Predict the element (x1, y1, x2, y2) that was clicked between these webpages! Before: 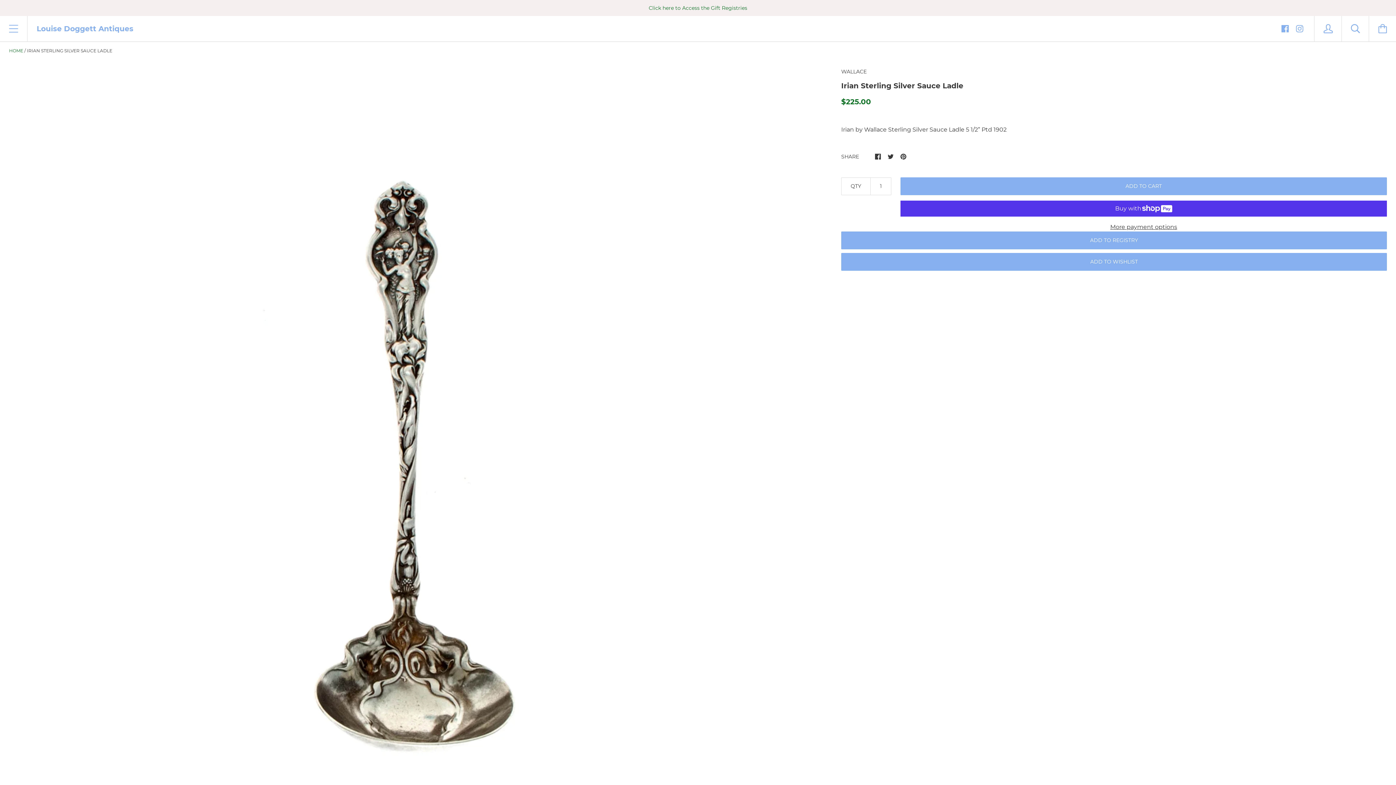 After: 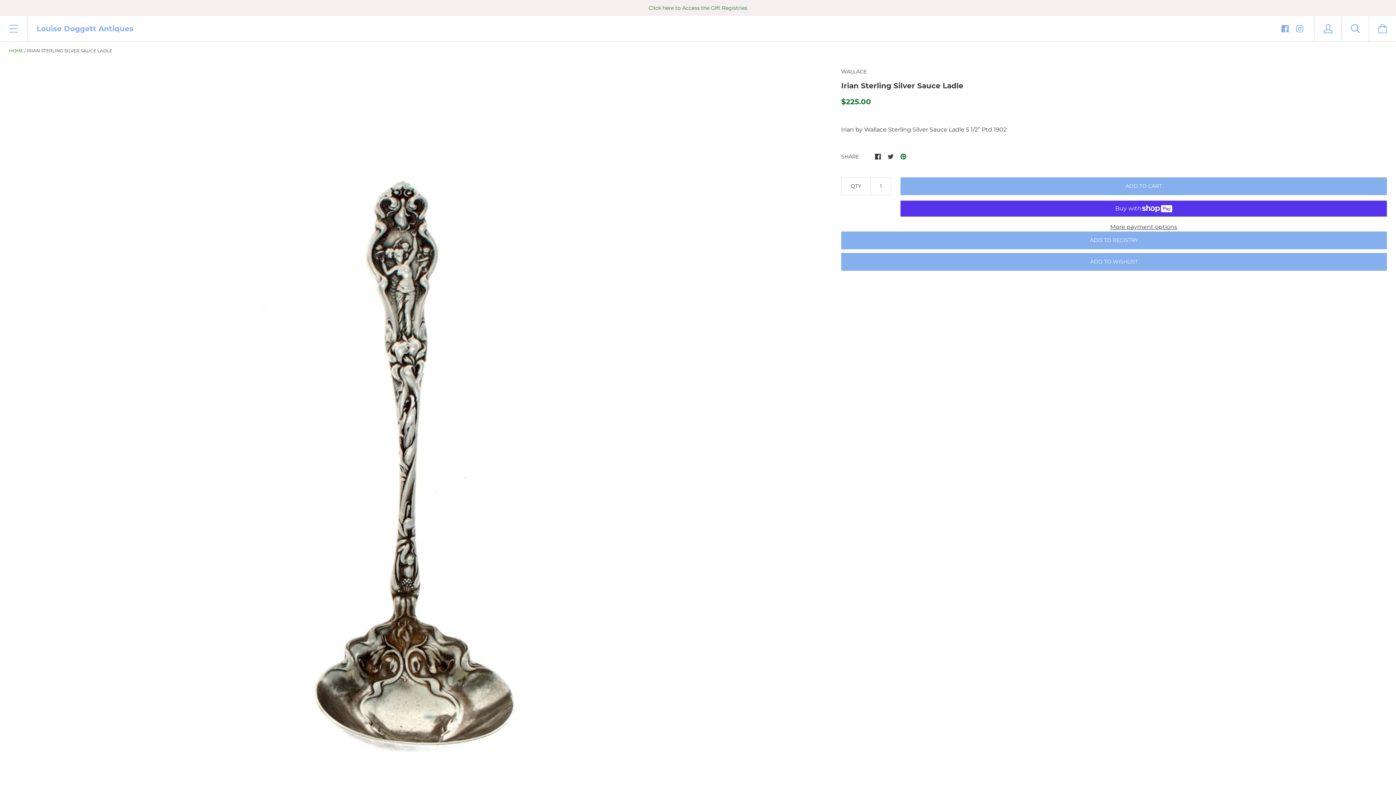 Action: bbox: (900, 152, 906, 159)